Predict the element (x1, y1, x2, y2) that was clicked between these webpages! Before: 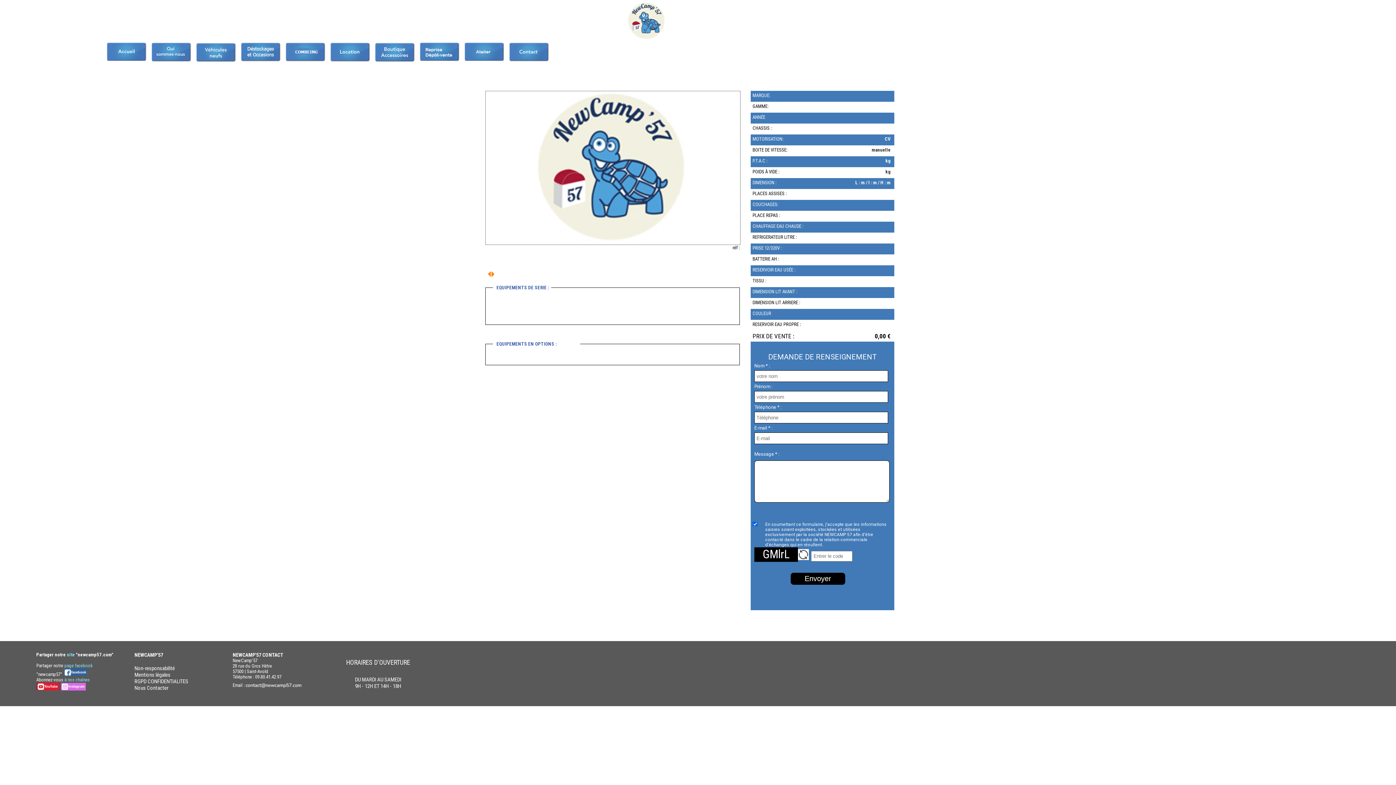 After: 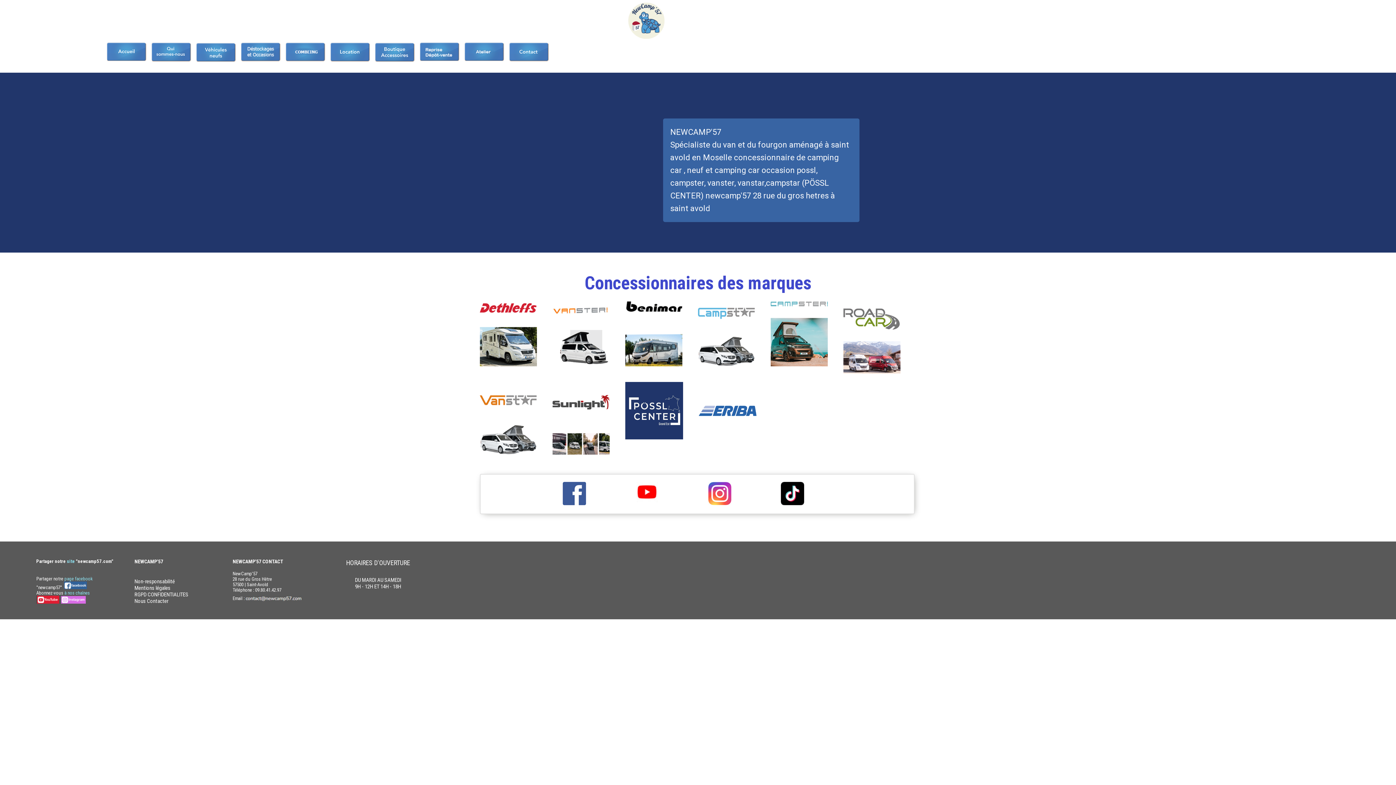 Action: bbox: (628, 34, 664, 40)